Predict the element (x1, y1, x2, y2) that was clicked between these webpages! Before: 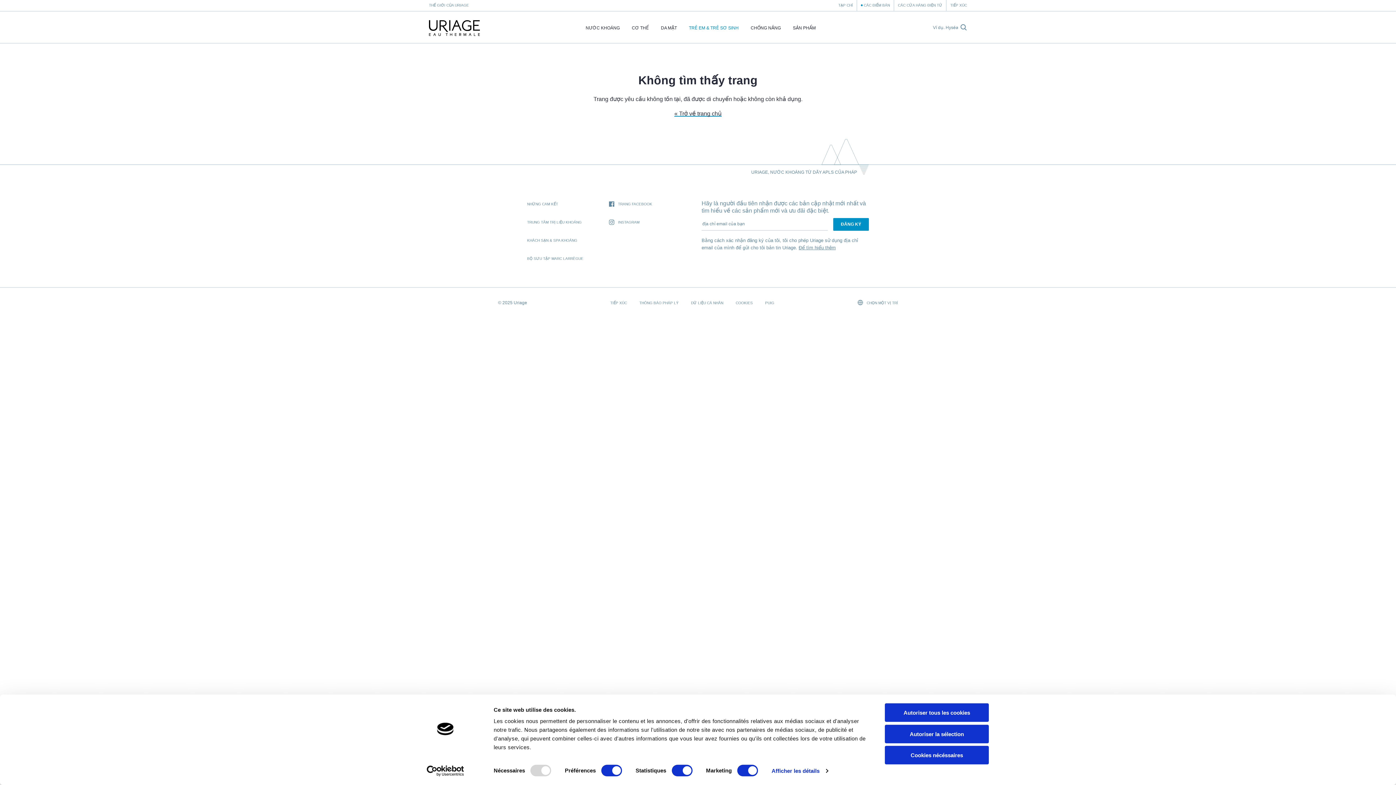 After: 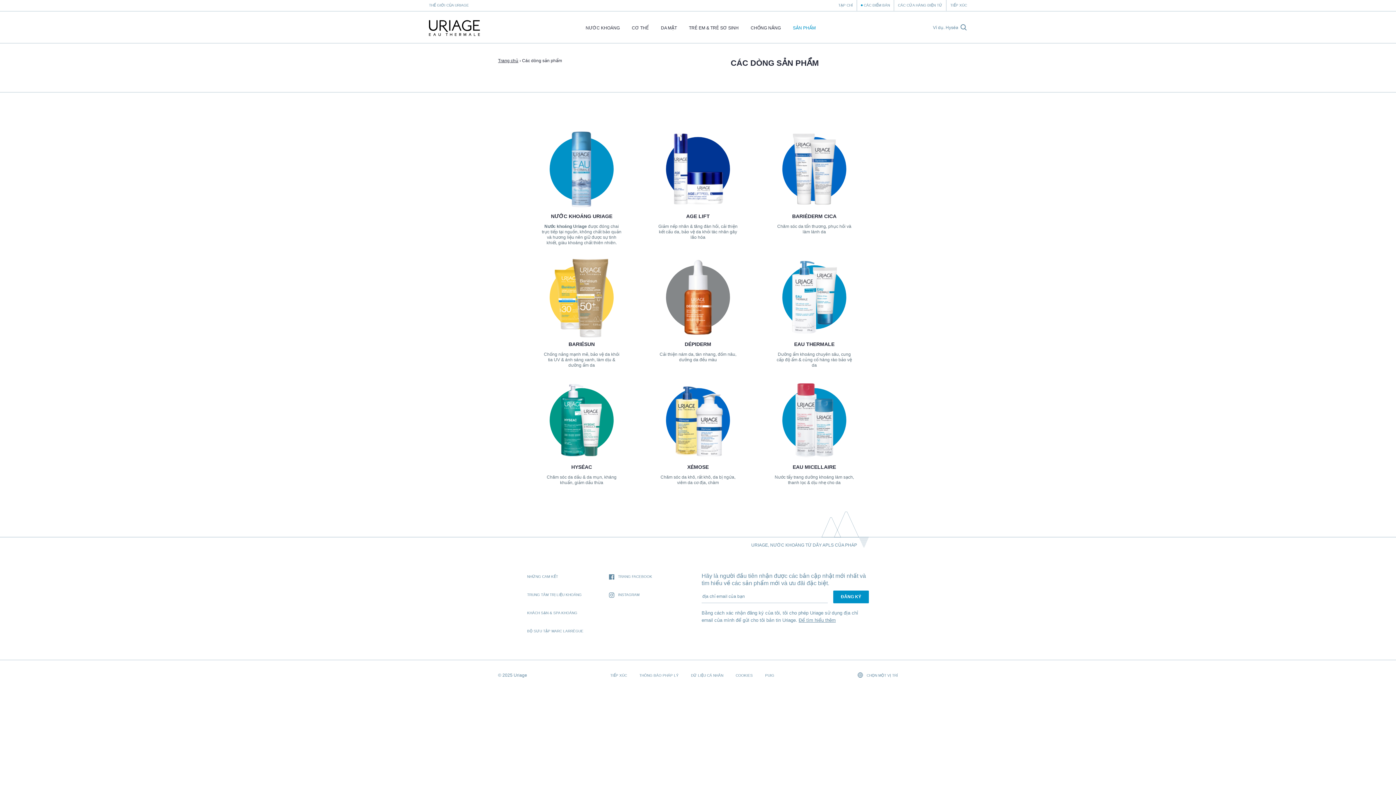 Action: bbox: (793, 24, 816, 31) label: SẢN PHẨM